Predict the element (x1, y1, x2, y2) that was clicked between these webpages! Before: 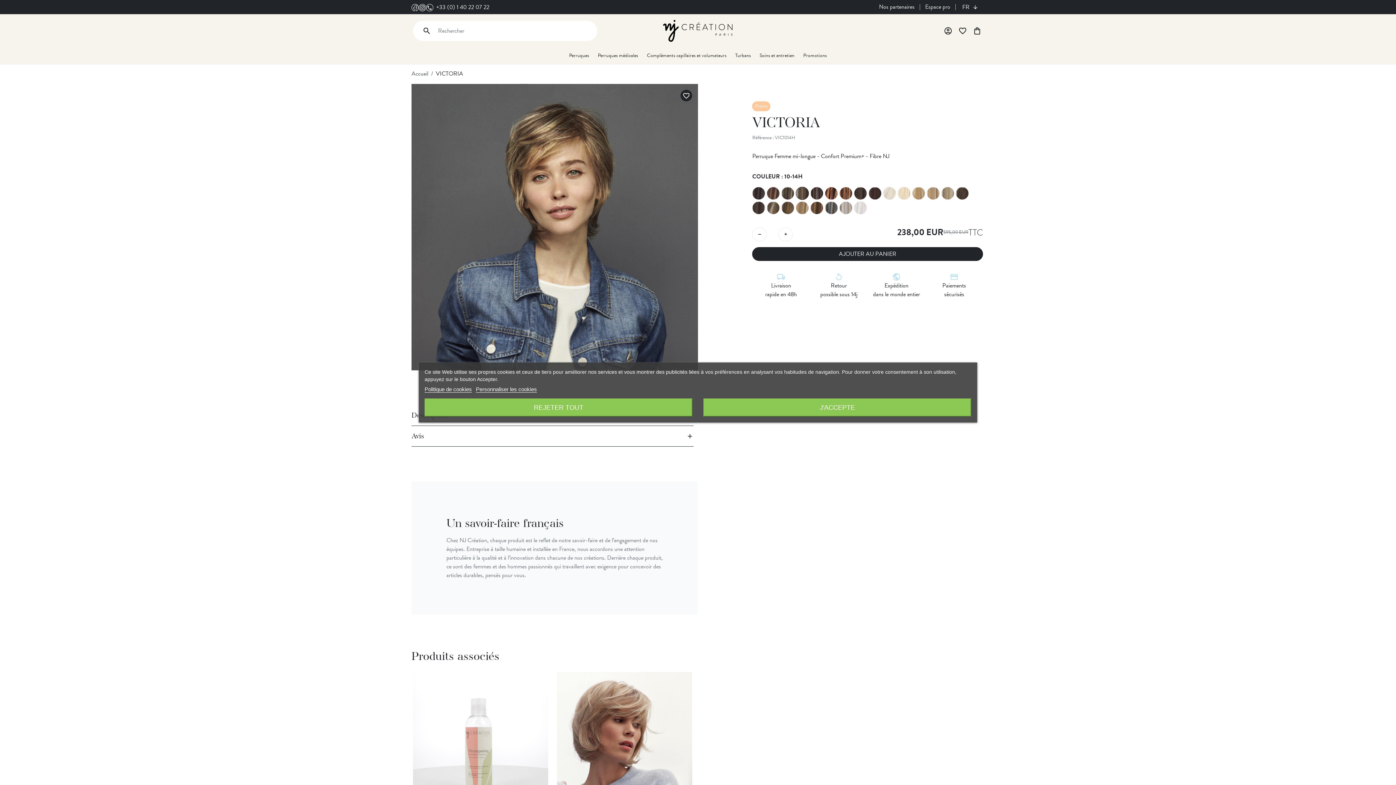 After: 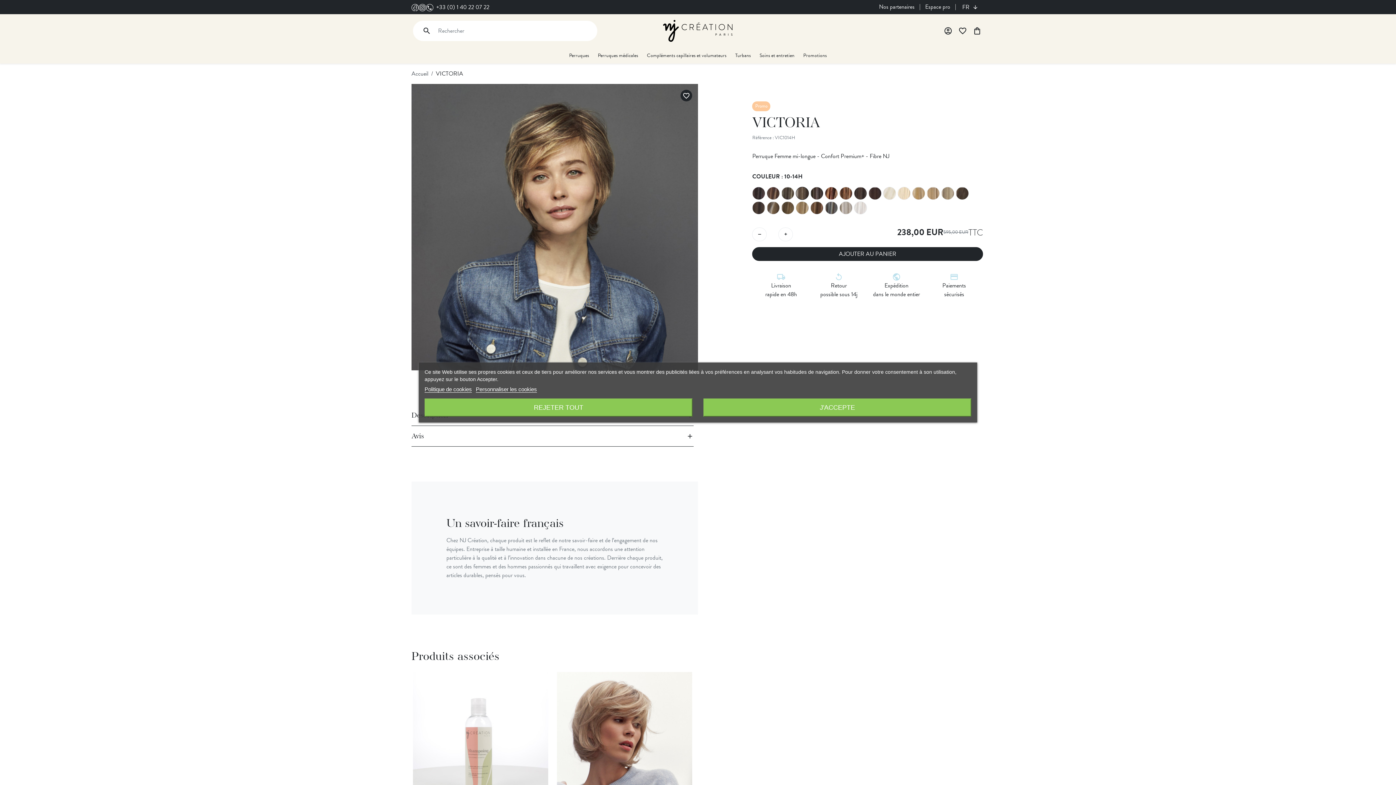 Action: bbox: (411, 2, 418, 11)